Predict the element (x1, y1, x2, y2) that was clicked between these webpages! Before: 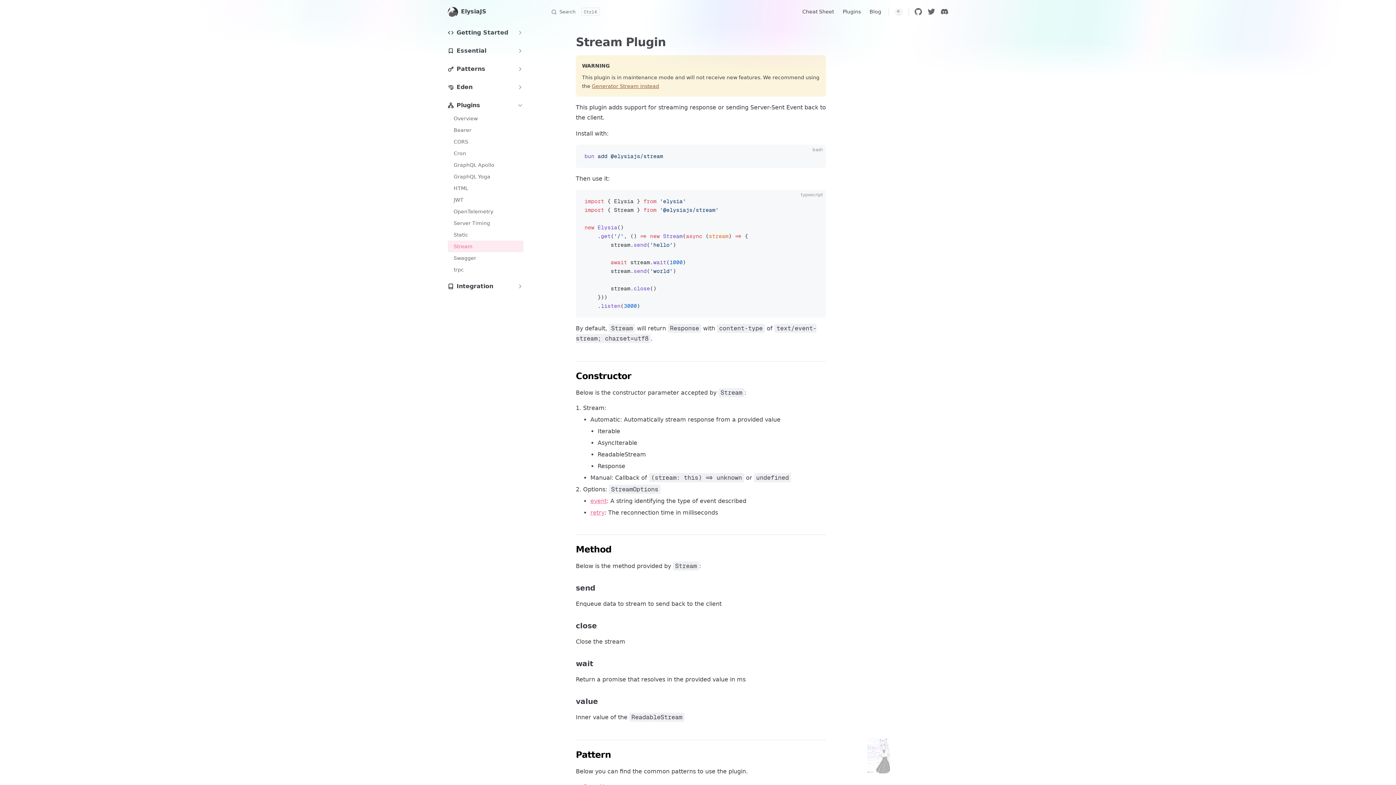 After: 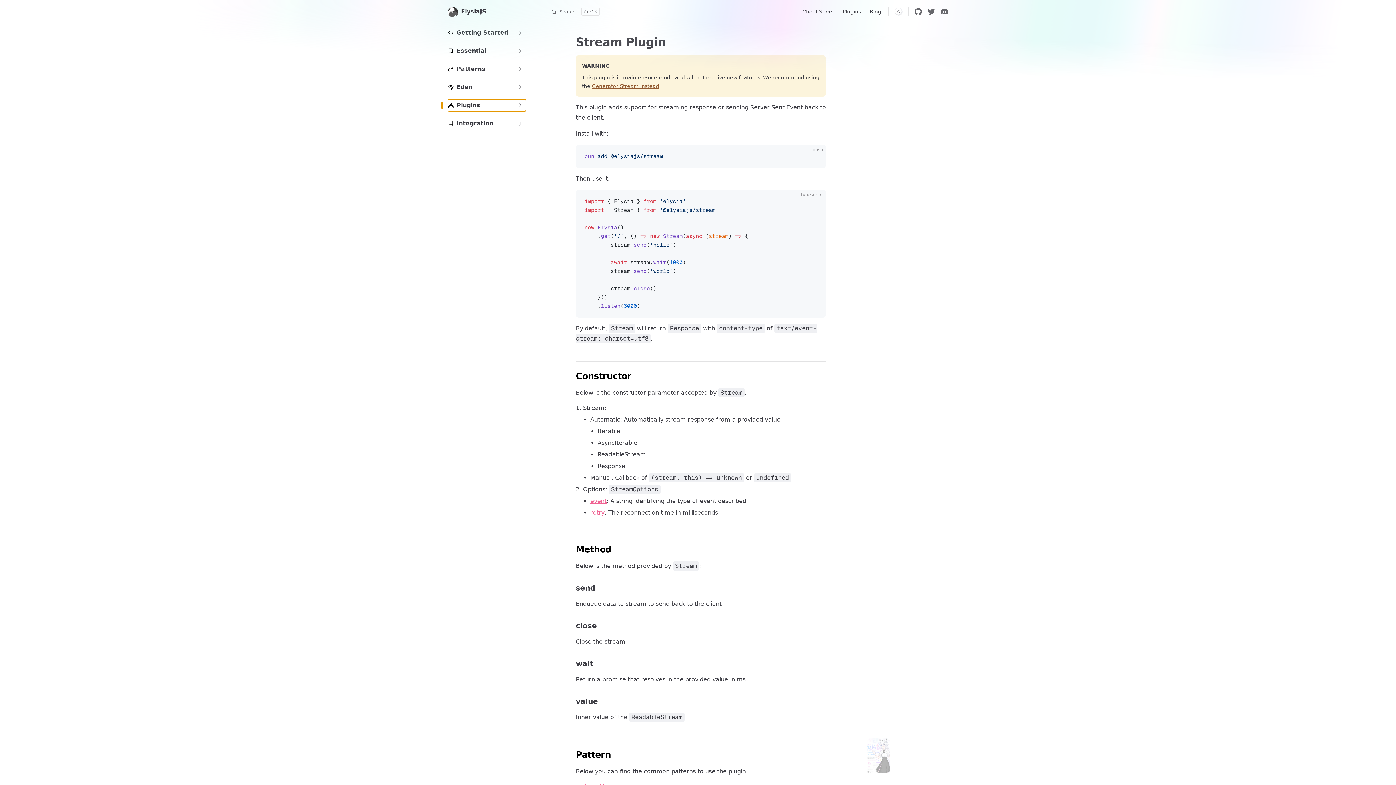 Action: bbox: (448, 99, 523, 111) label: Plugins